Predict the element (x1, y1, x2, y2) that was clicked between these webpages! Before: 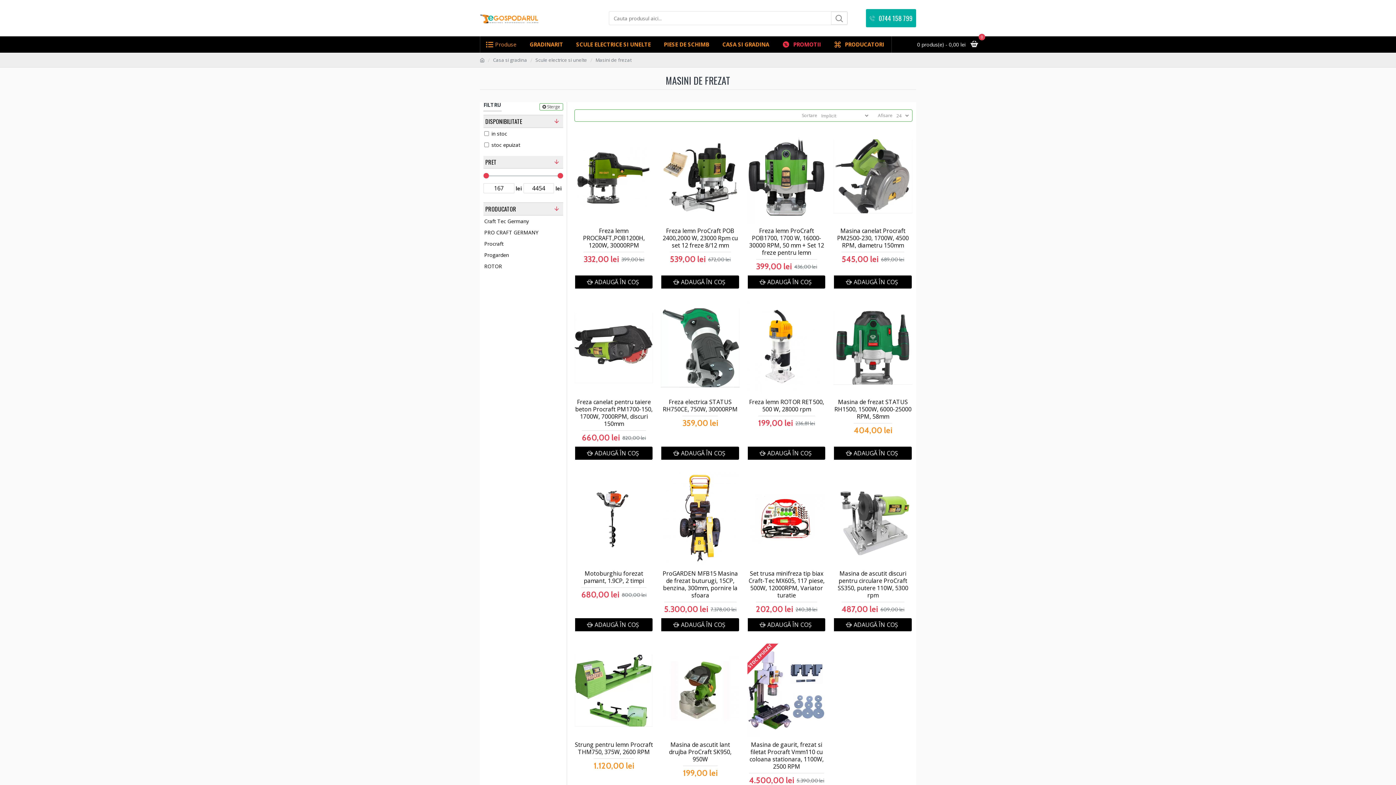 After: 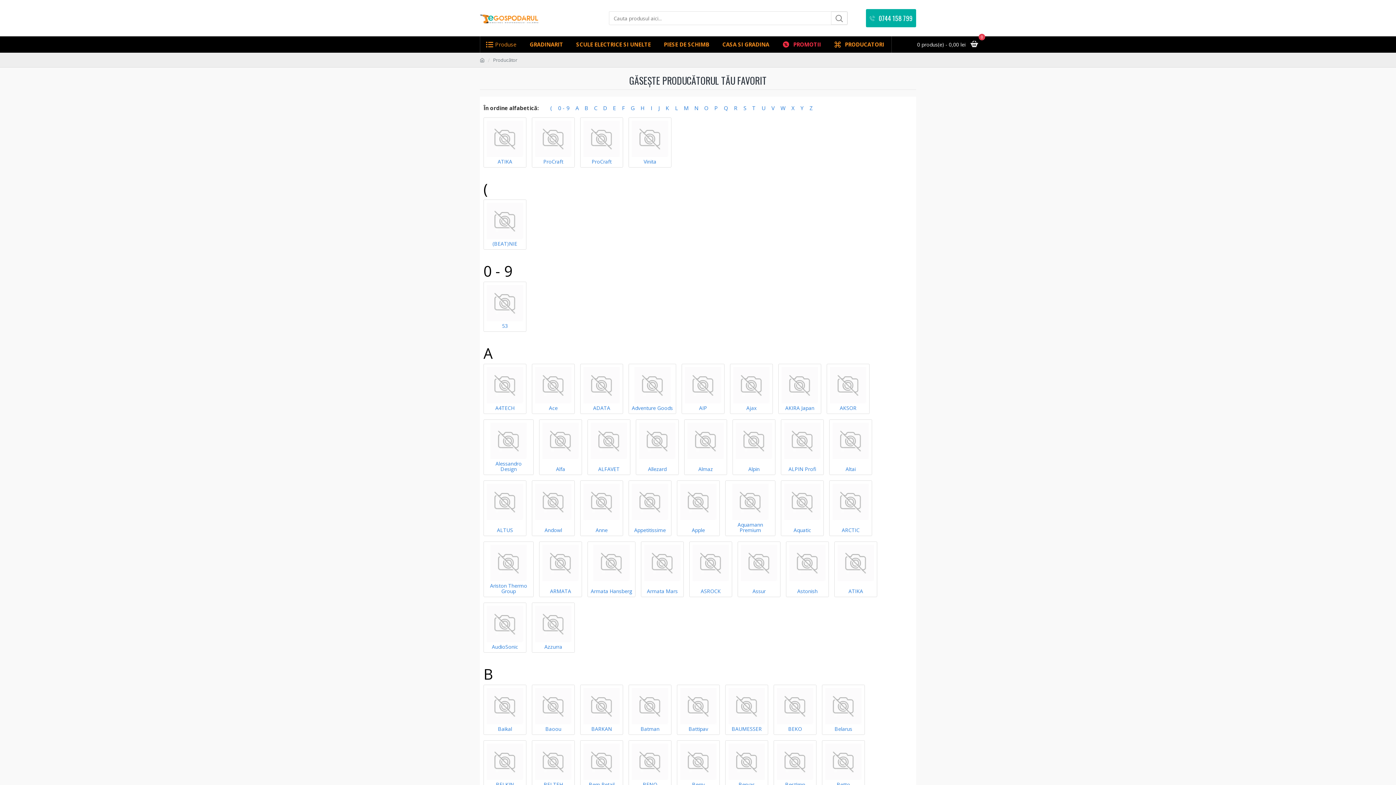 Action: label: PRODUCATORI bbox: (828, 36, 891, 52)